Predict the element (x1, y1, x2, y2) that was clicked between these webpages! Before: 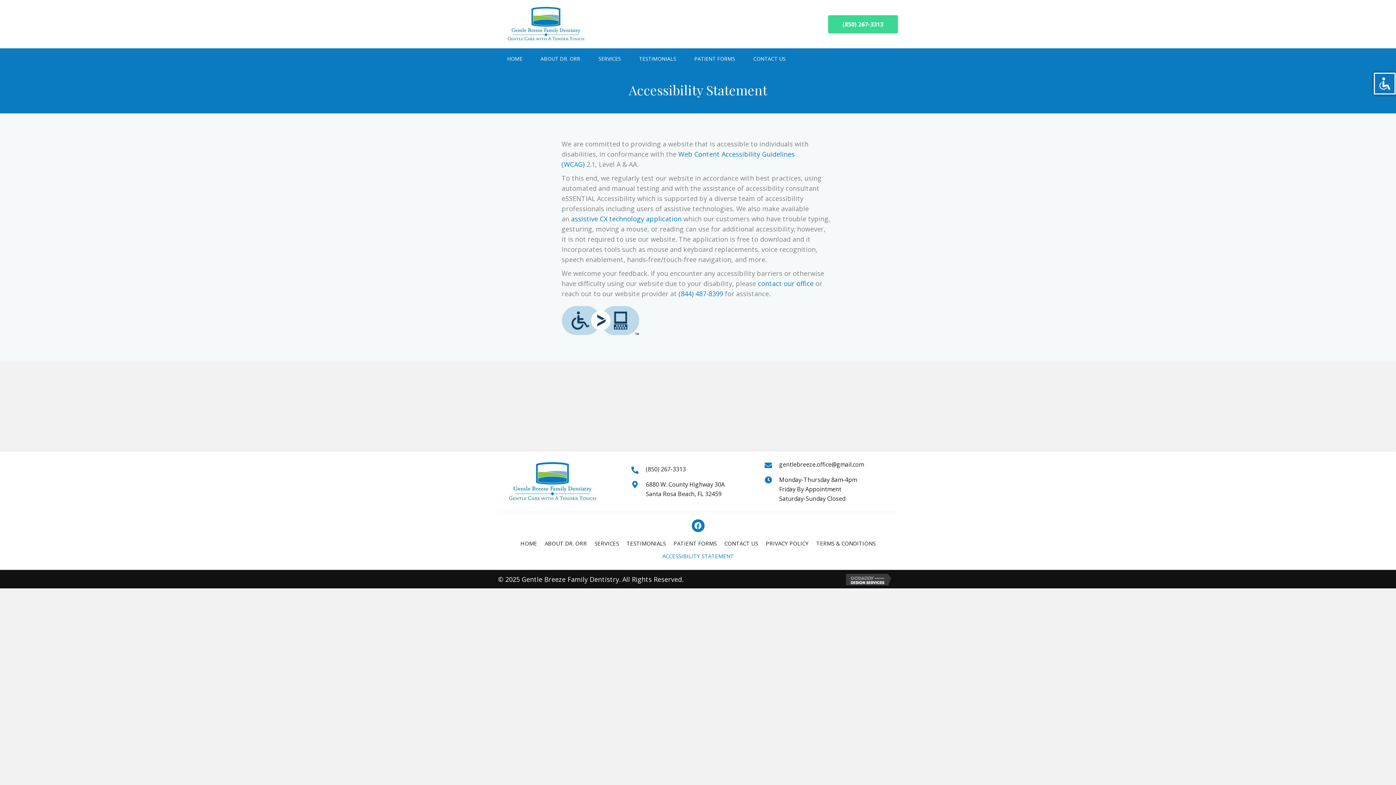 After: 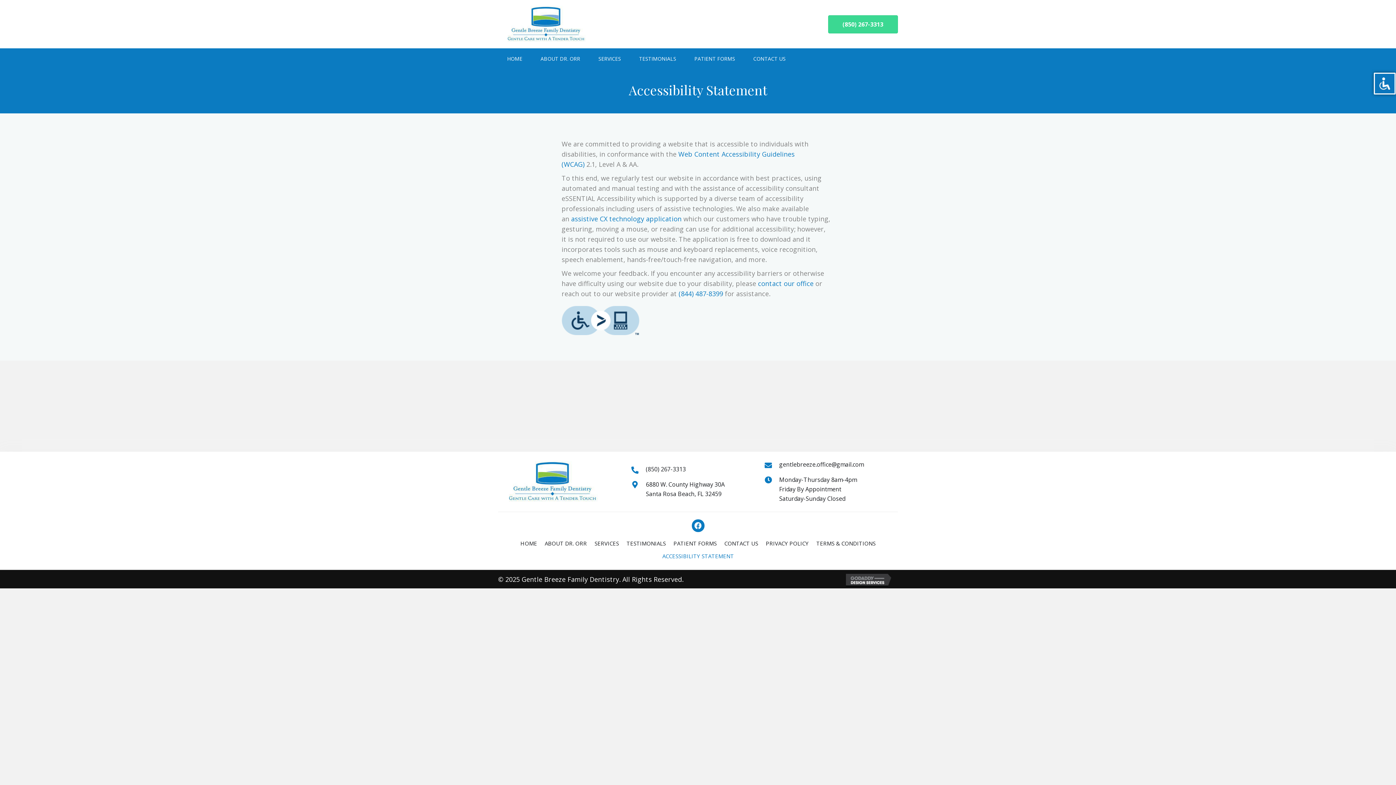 Action: bbox: (561, 315, 639, 324)